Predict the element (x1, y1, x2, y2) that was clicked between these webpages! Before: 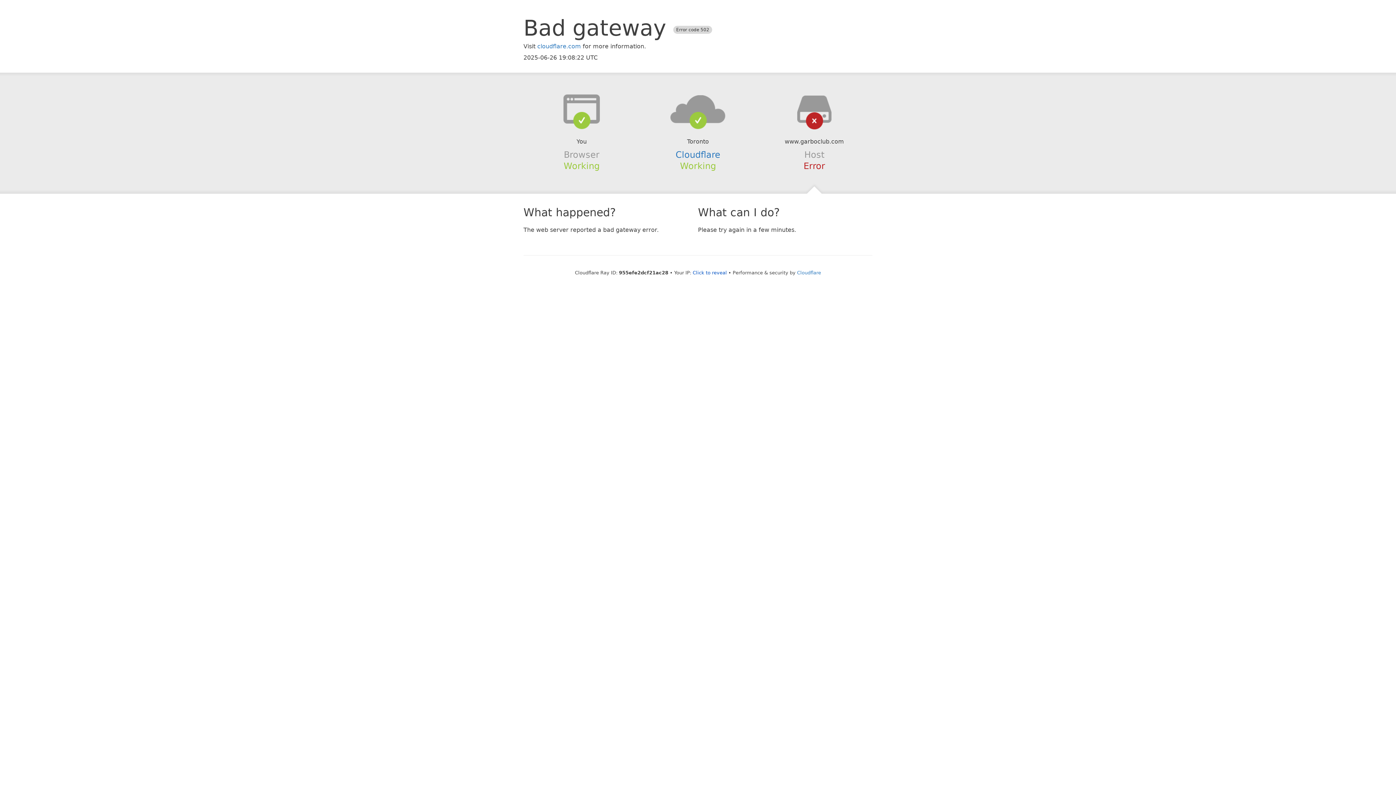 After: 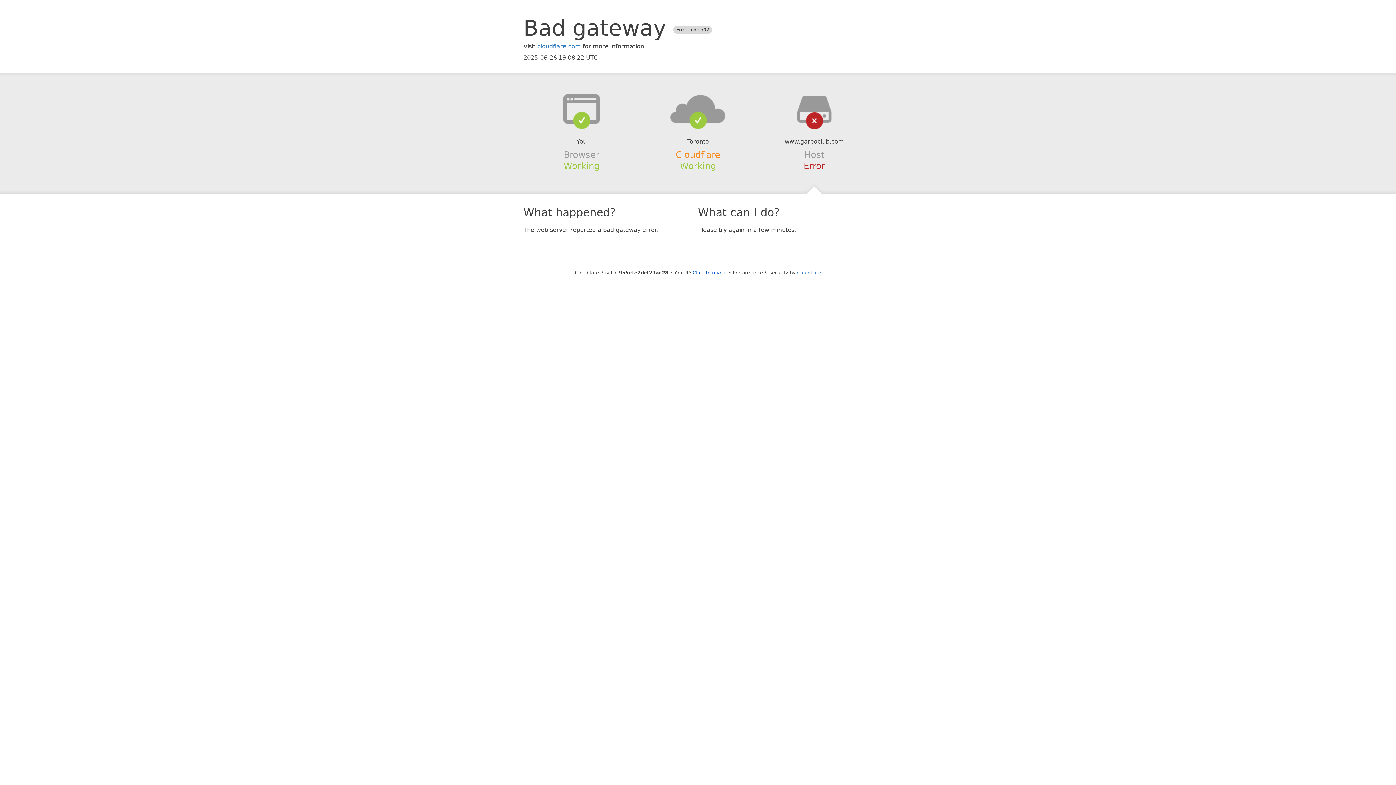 Action: bbox: (675, 149, 720, 159) label: Cloudflare